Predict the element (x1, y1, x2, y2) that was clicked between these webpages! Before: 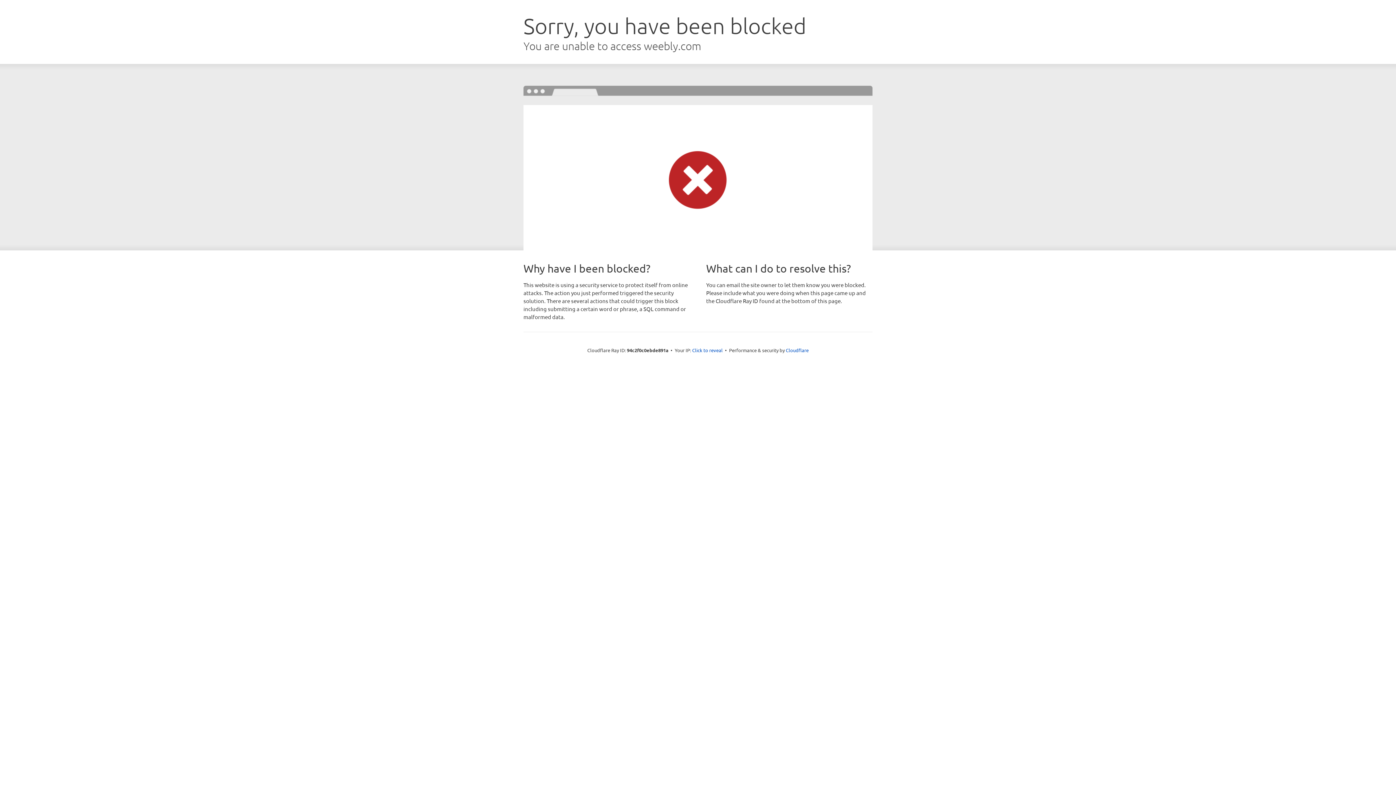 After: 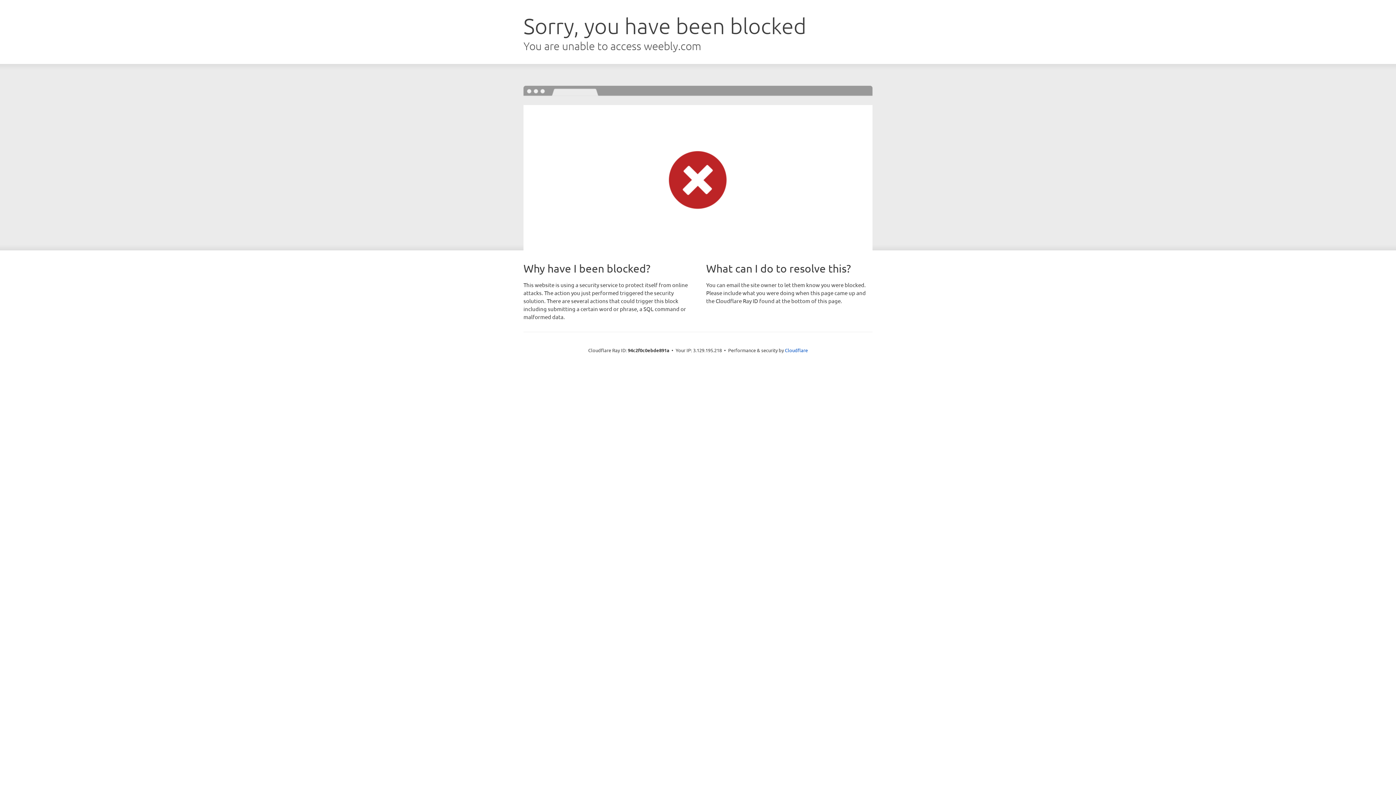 Action: bbox: (692, 346, 722, 353) label: Click to reveal